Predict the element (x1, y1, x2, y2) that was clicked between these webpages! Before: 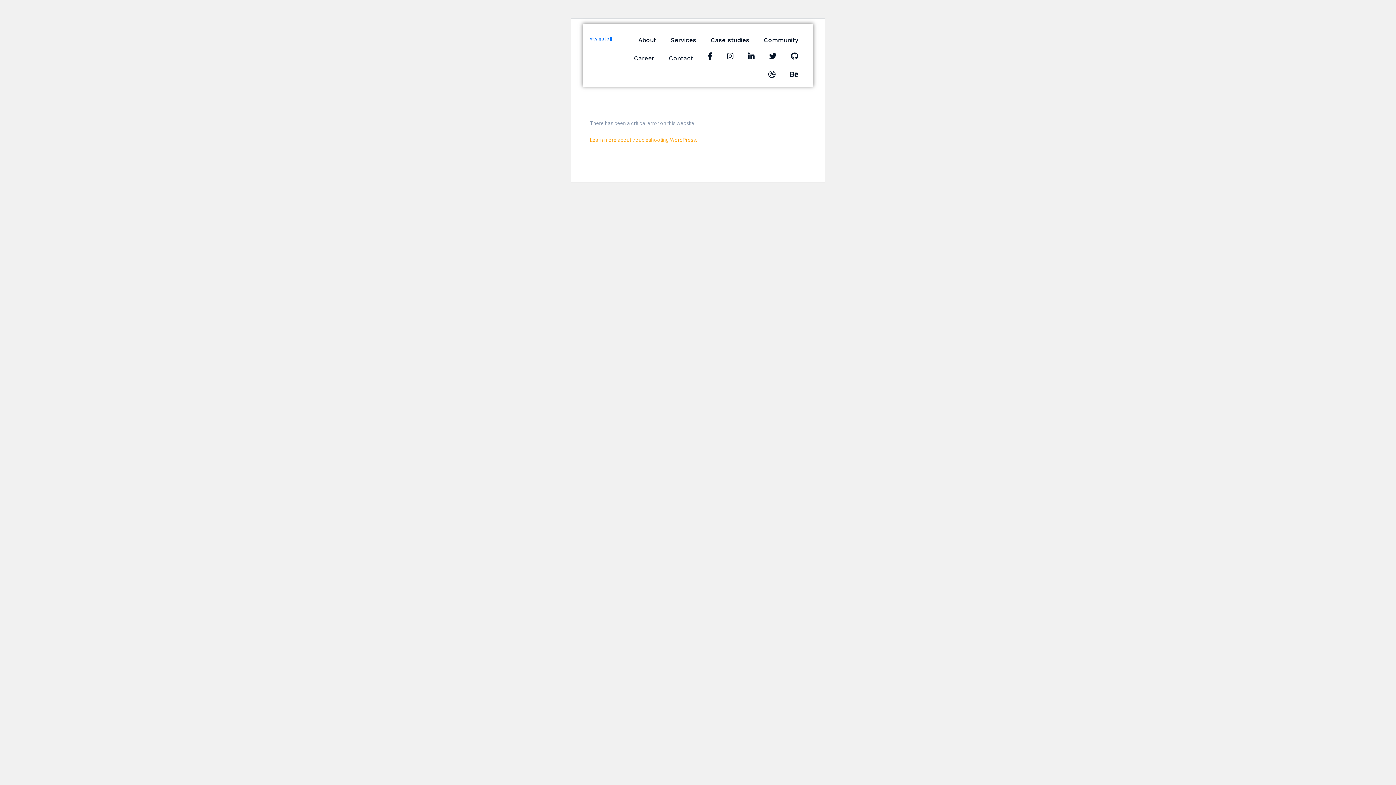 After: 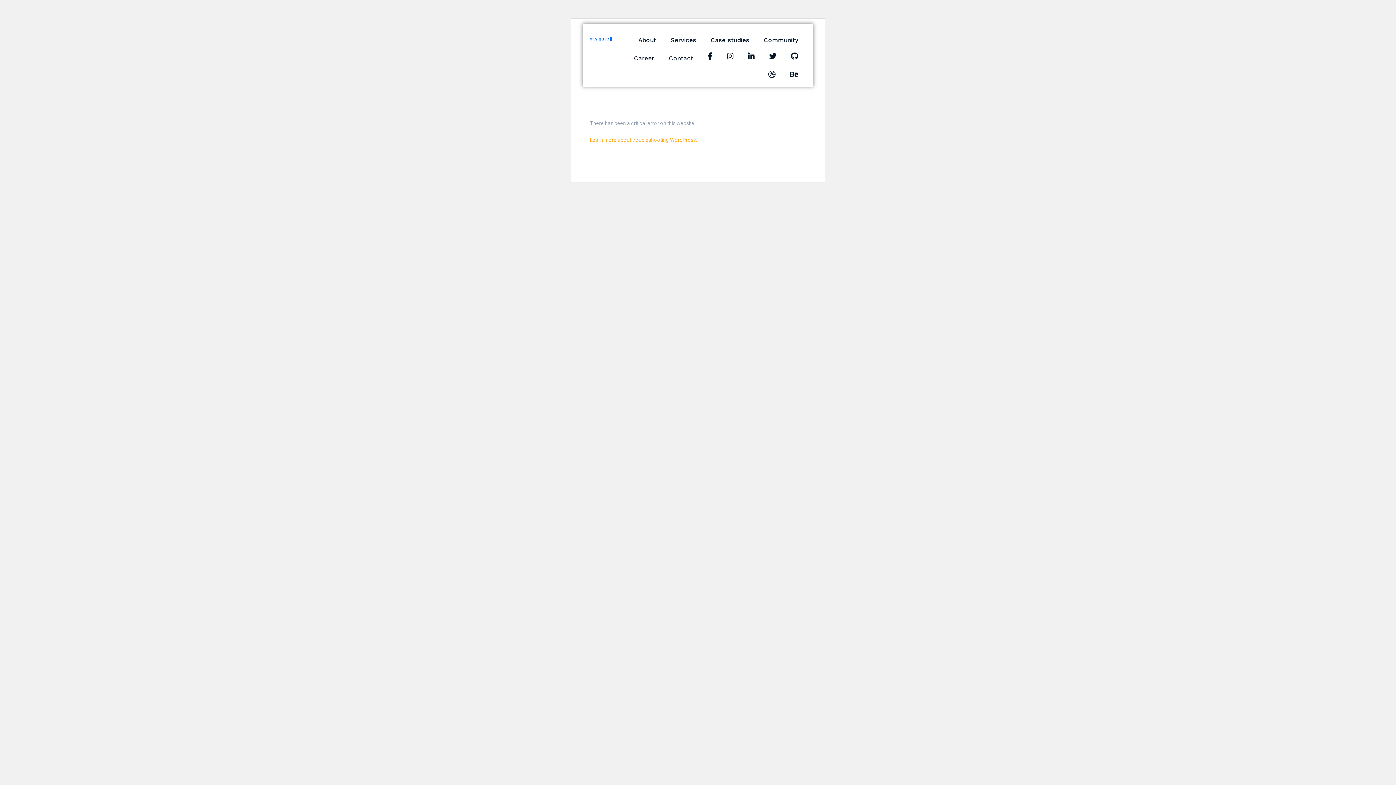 Action: bbox: (783, 49, 805, 65) label: Github